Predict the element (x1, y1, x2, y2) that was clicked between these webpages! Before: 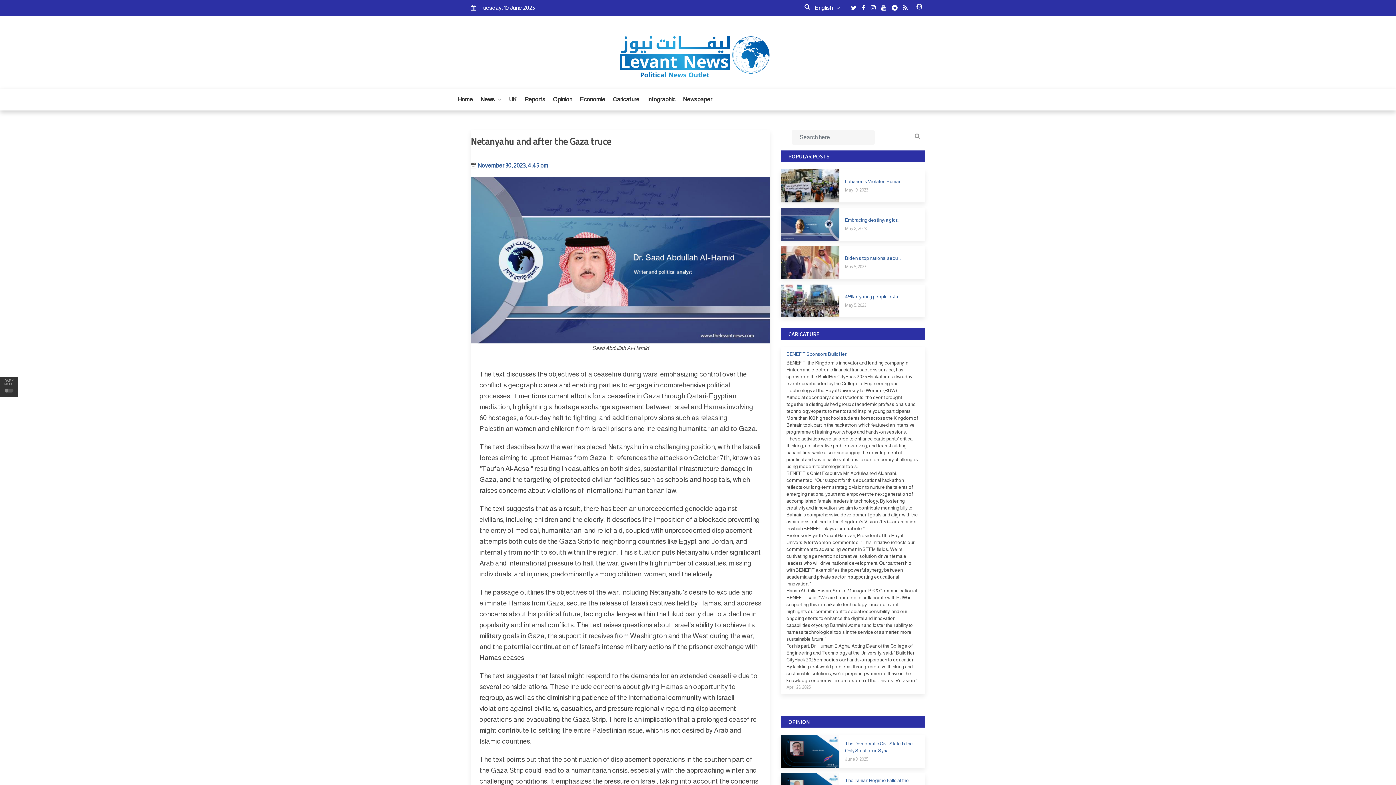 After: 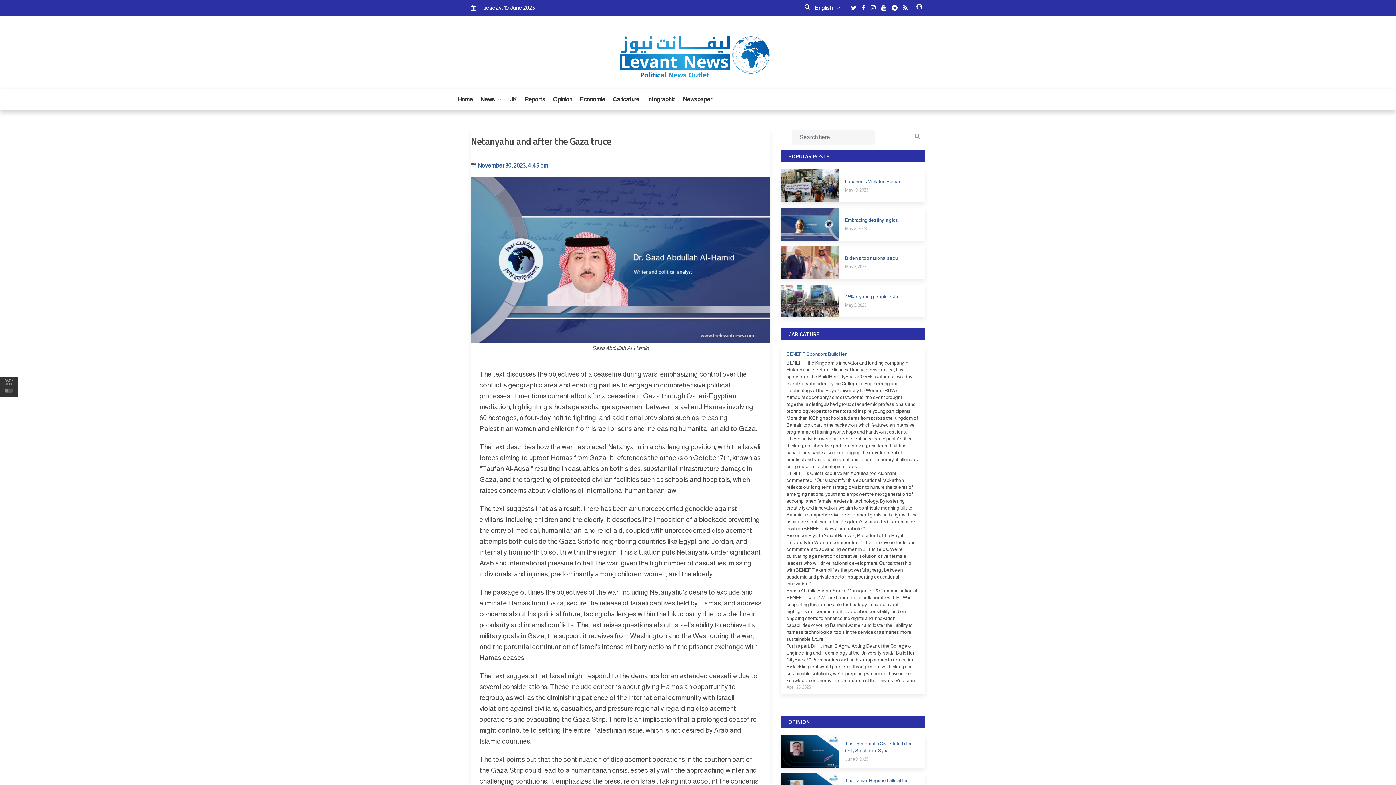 Action: bbox: (862, 4, 865, 10)